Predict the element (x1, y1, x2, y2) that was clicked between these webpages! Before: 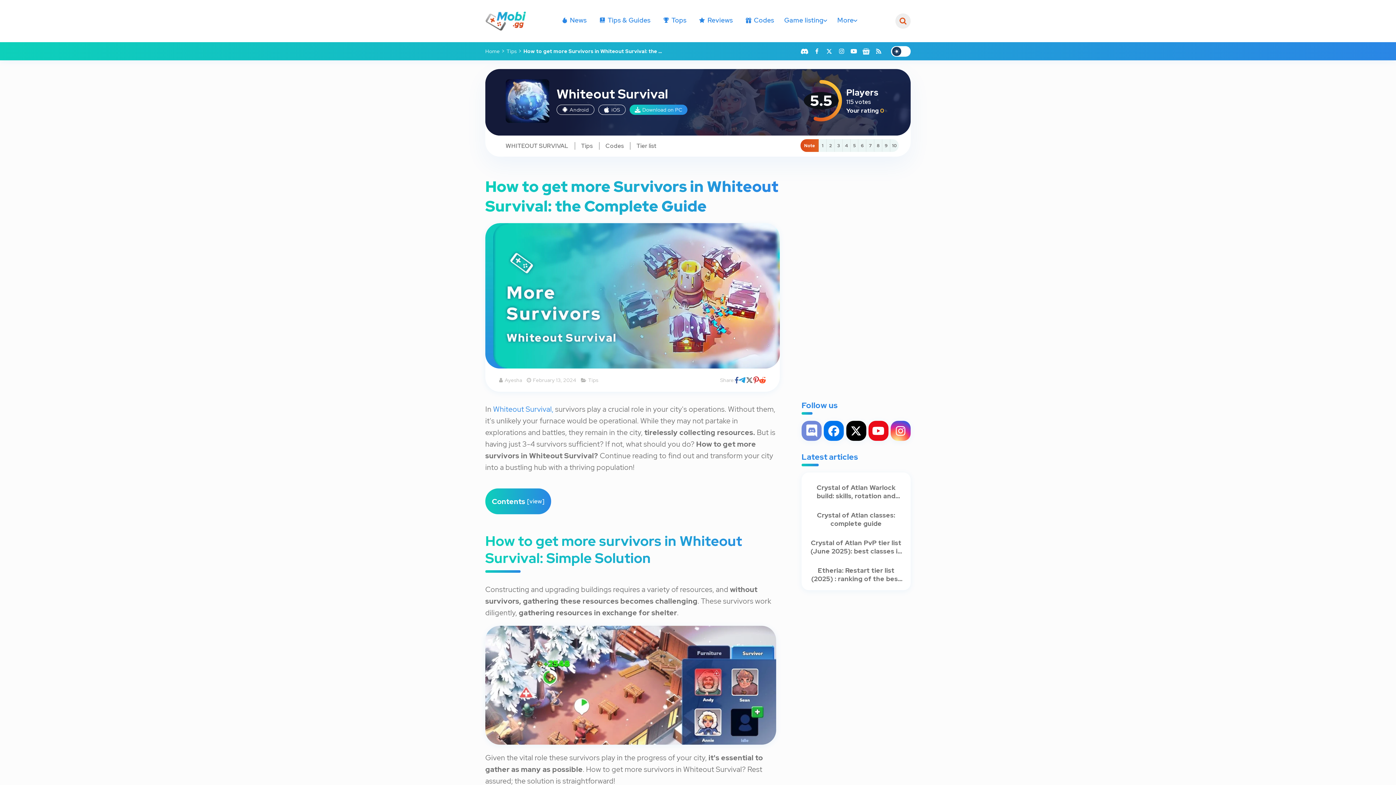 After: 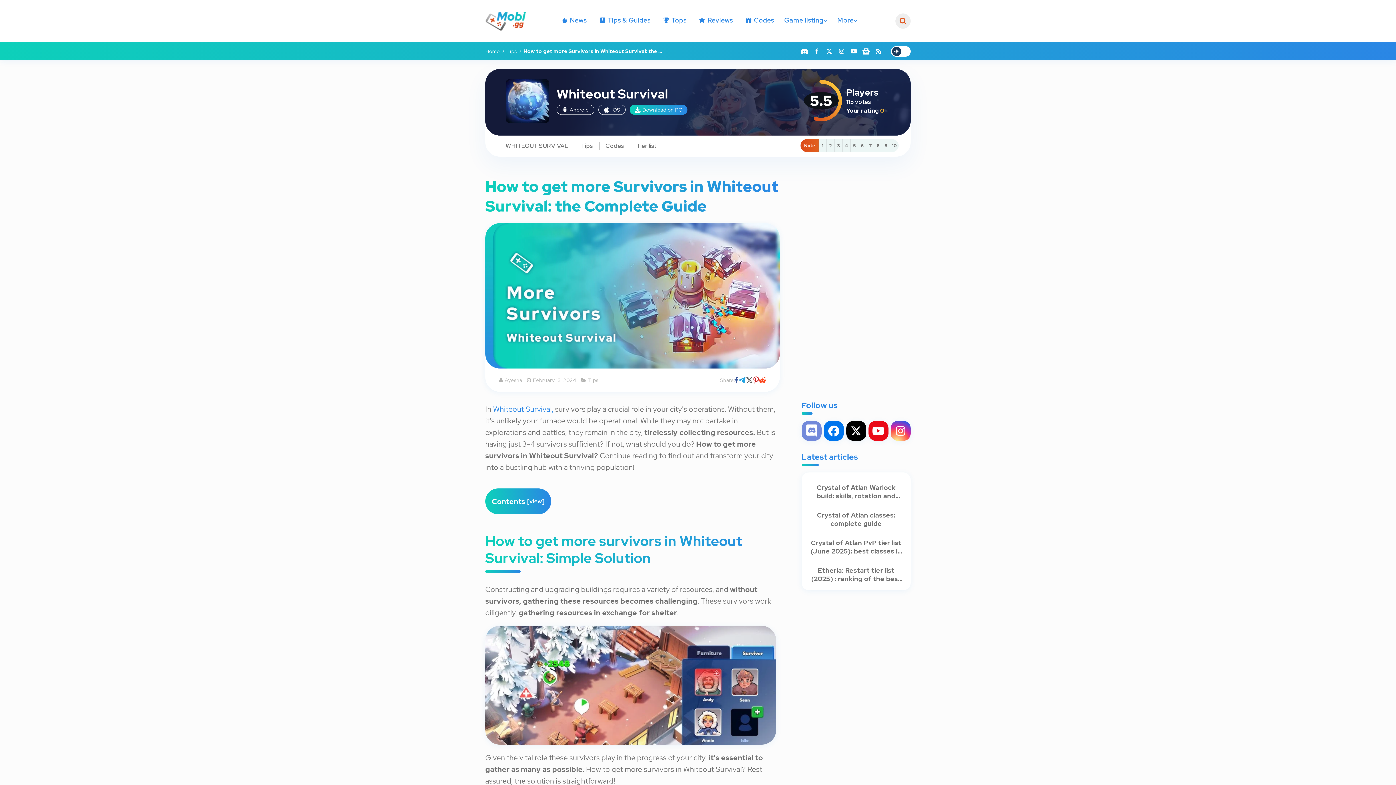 Action: bbox: (753, 376, 759, 384)